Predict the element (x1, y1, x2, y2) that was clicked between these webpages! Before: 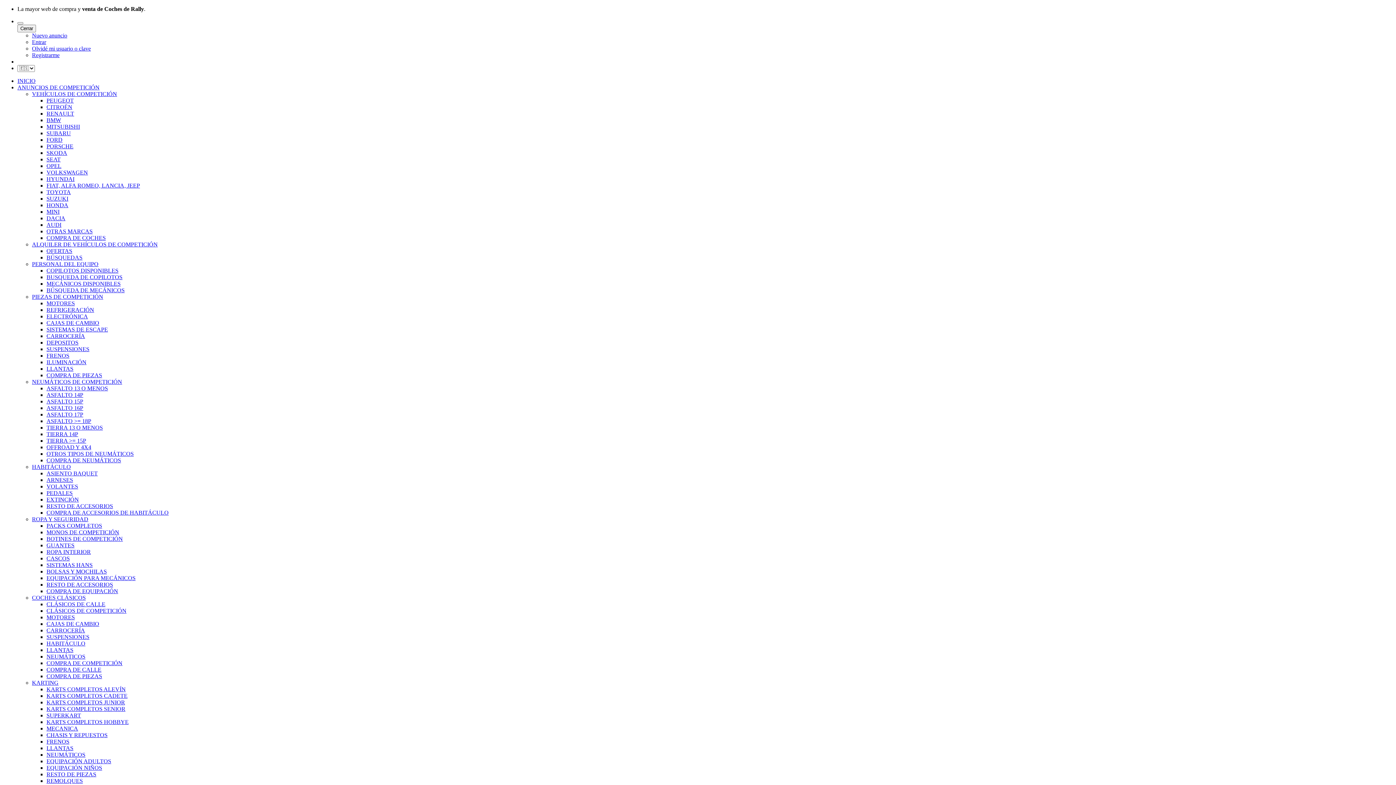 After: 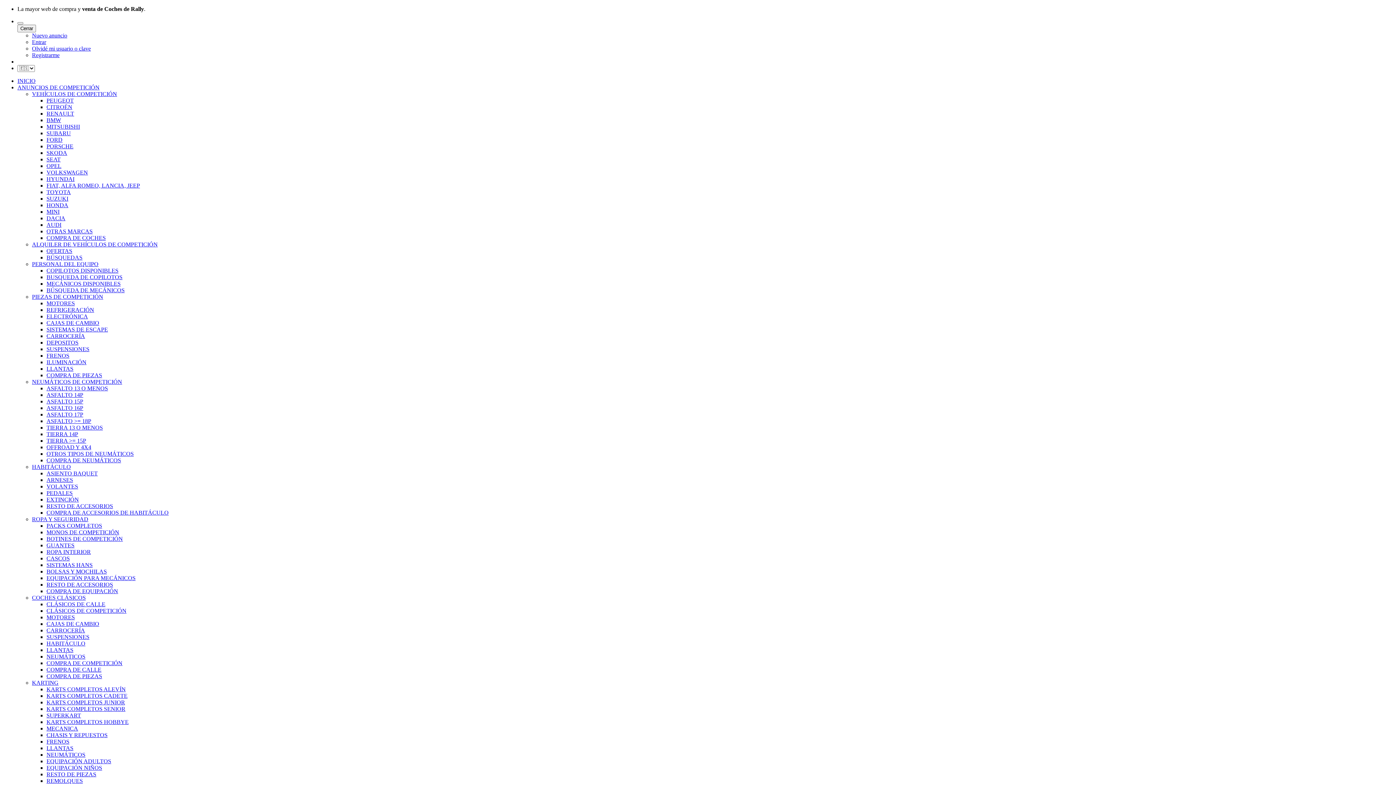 Action: label: SUSPENSIONES bbox: (46, 634, 89, 640)